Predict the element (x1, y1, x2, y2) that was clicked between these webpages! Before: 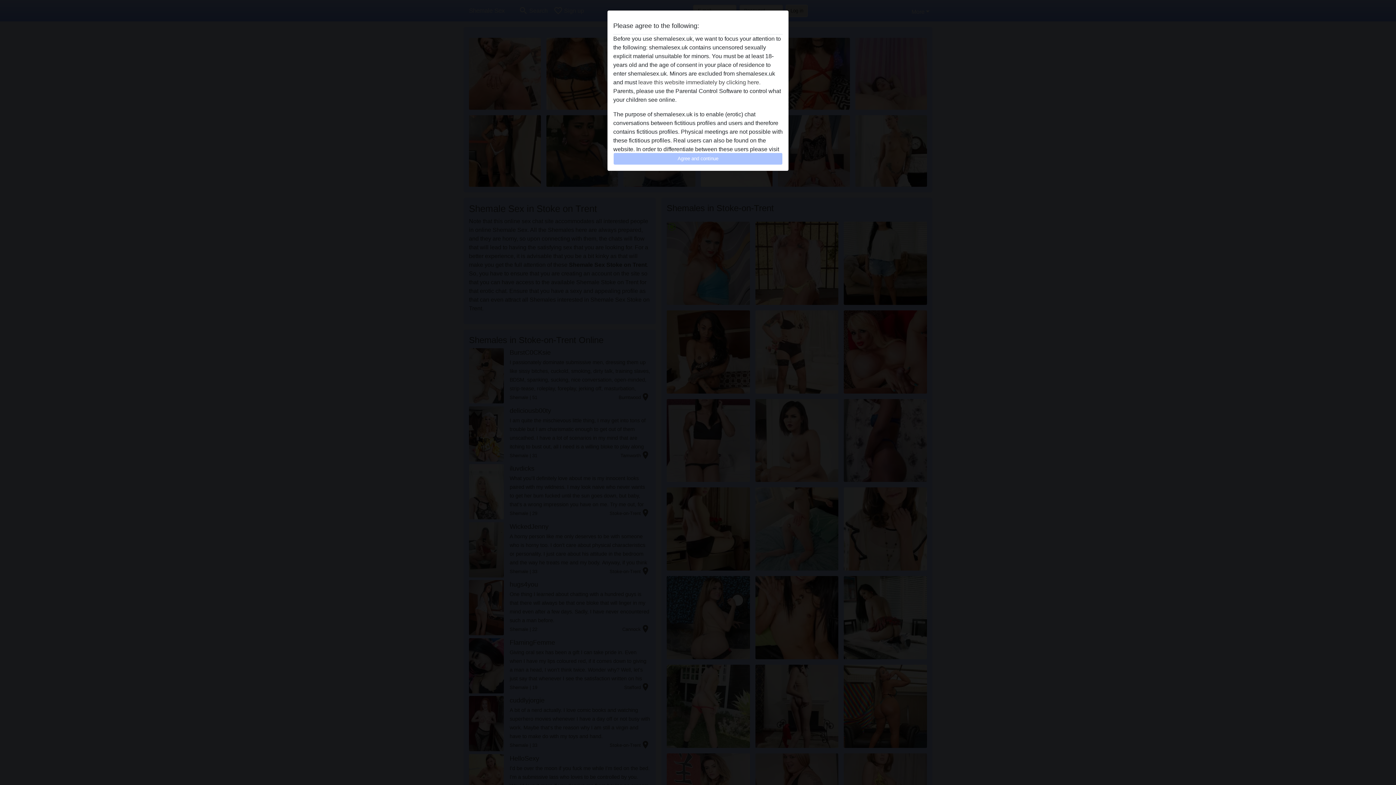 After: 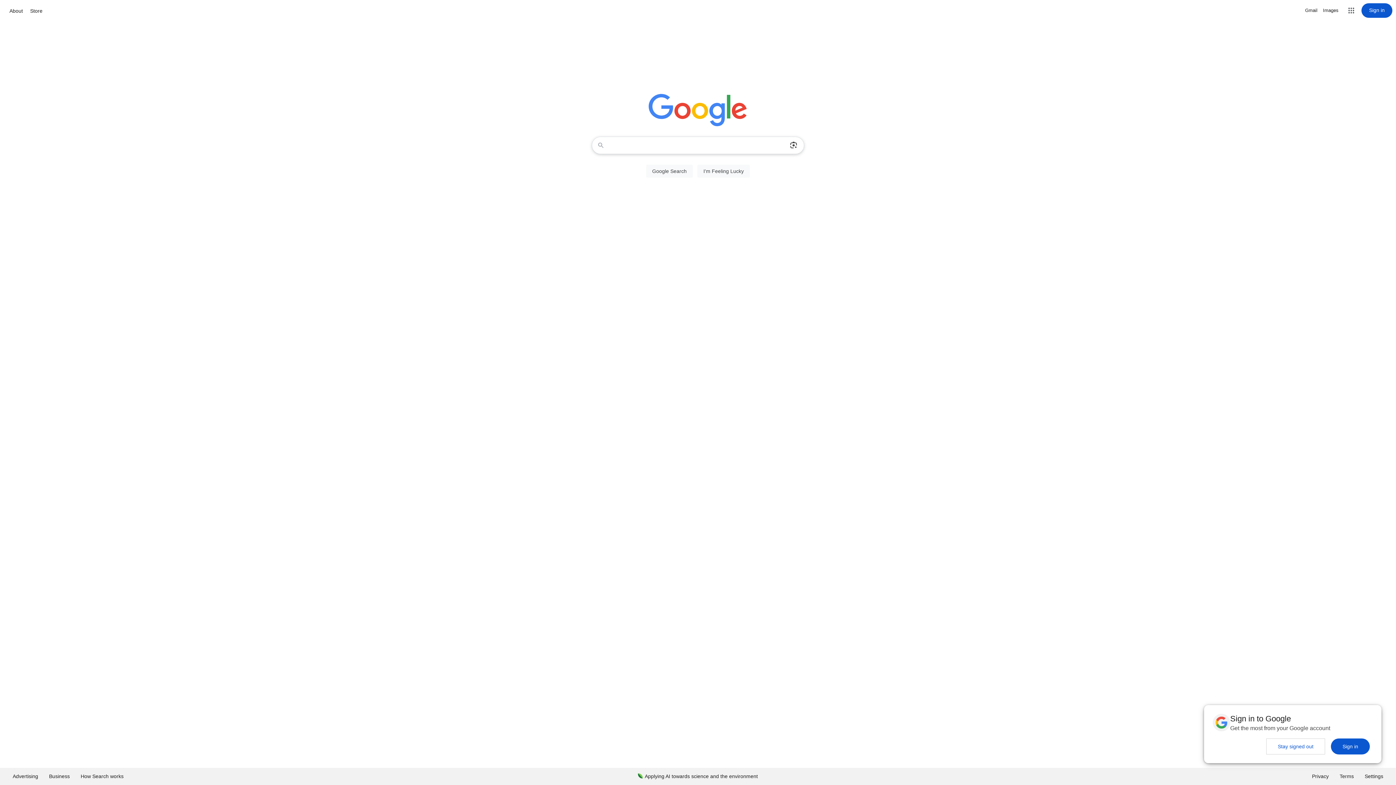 Action: bbox: (638, 79, 760, 85) label: leave this website immediately by clicking here.